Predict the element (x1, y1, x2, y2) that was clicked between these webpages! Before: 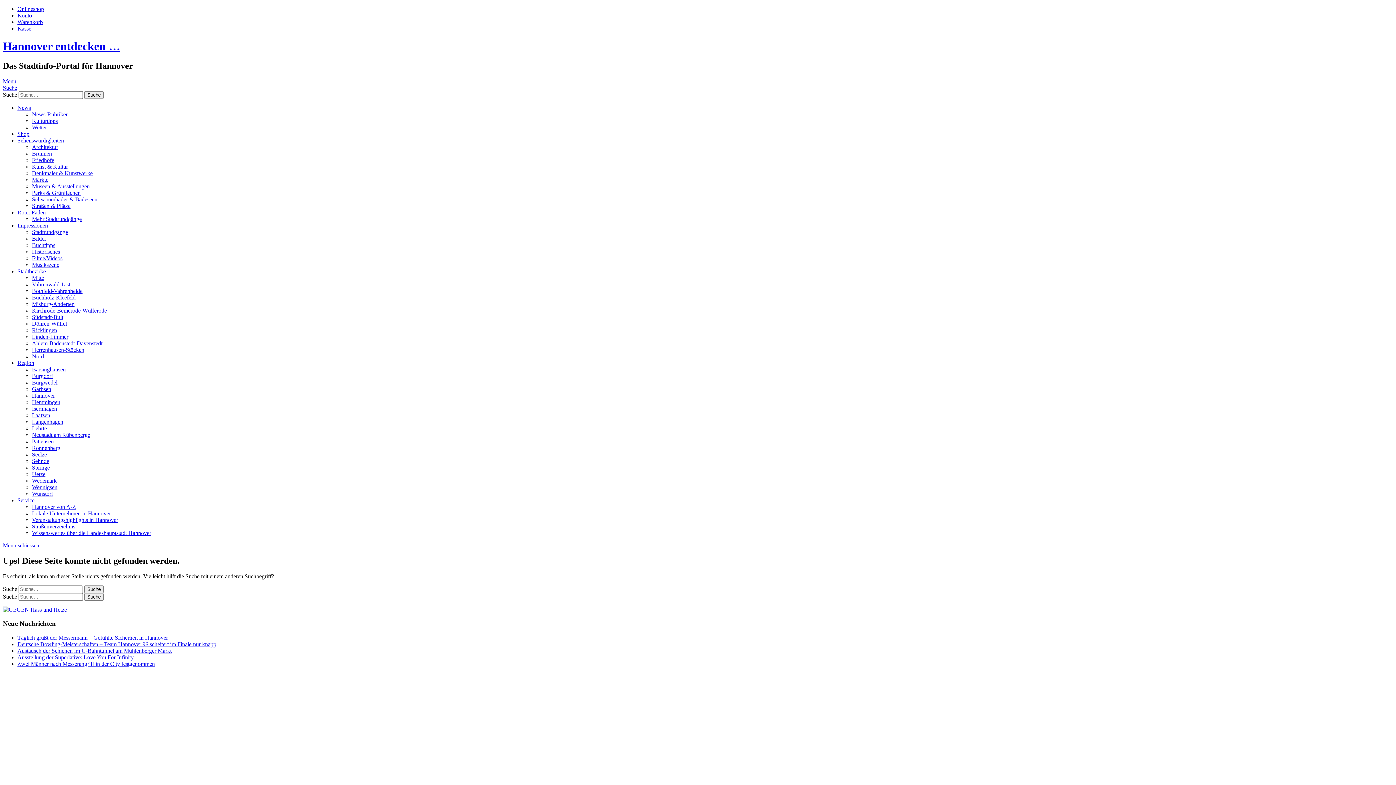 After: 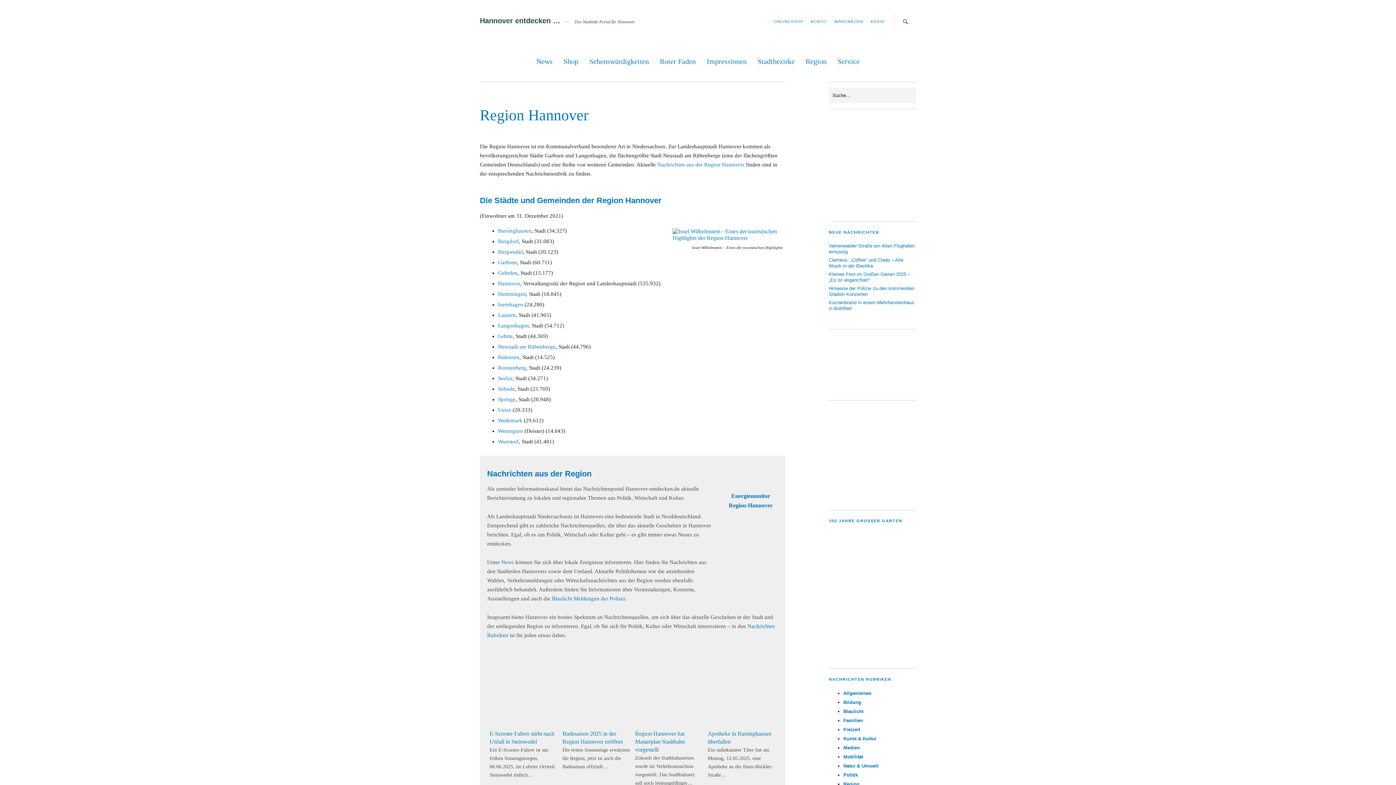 Action: bbox: (17, 359, 34, 366) label: Region